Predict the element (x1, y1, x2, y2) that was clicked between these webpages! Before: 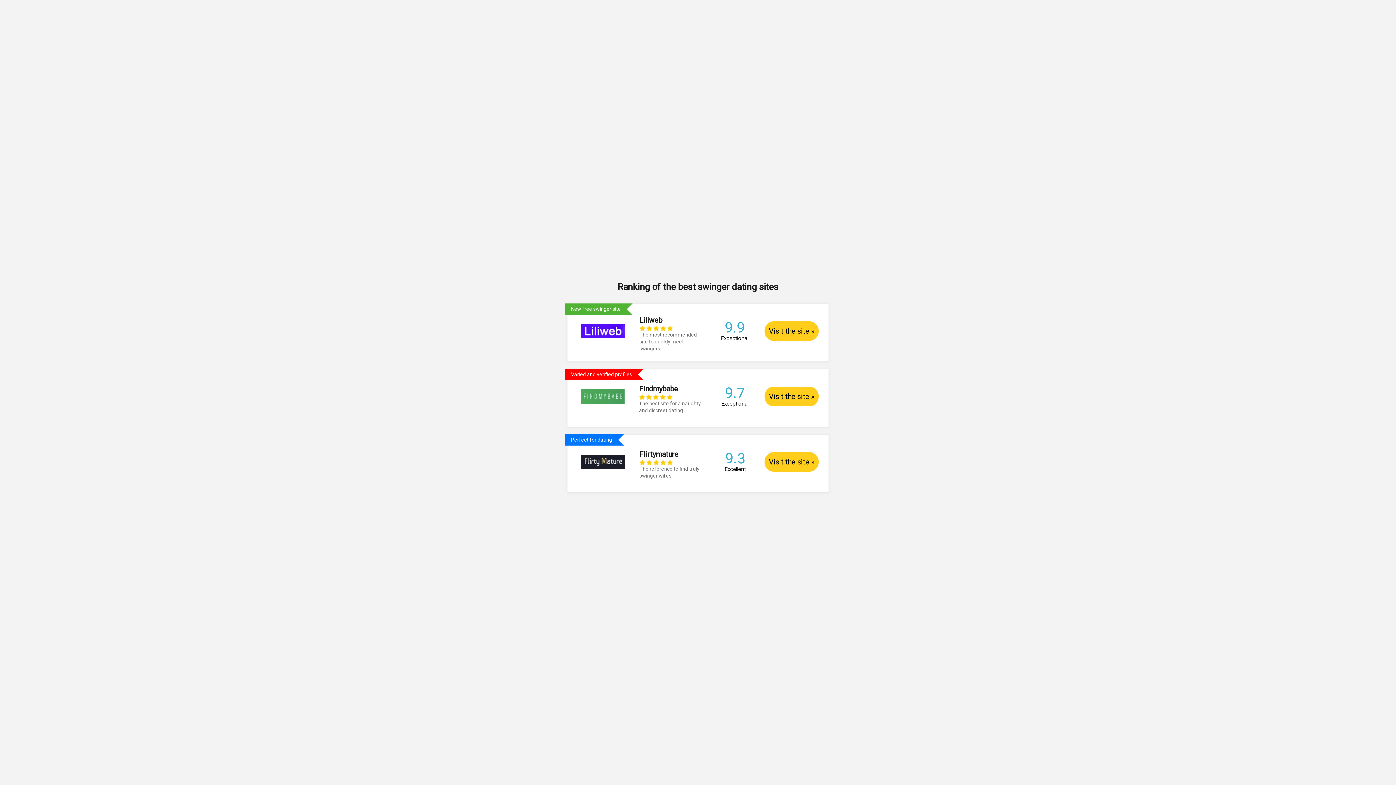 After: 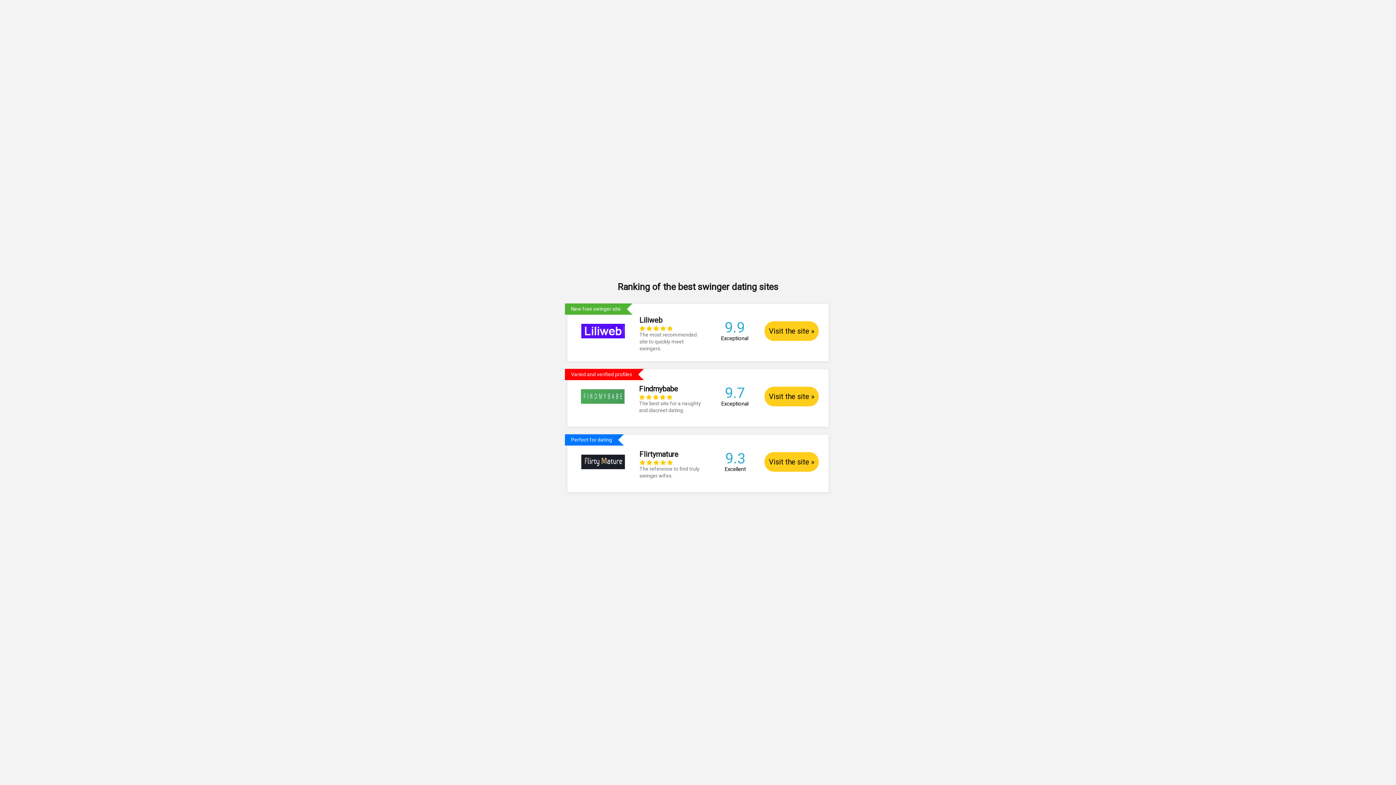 Action: bbox: (567, 304, 828, 354) label: New free swinger site
	
Liliweb
    
The most recommended site to quickly meet swingers.
	9.9 Exceptional	Visit the site »